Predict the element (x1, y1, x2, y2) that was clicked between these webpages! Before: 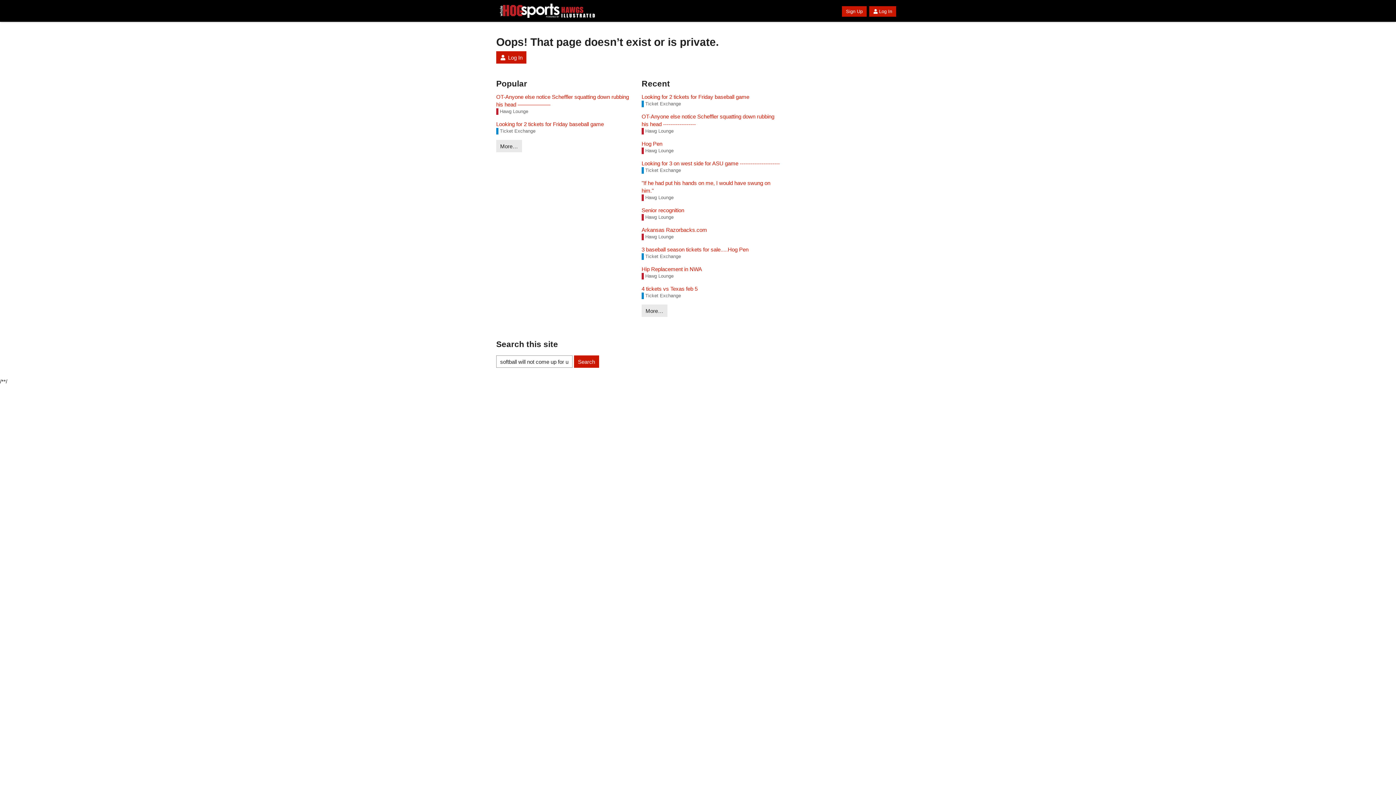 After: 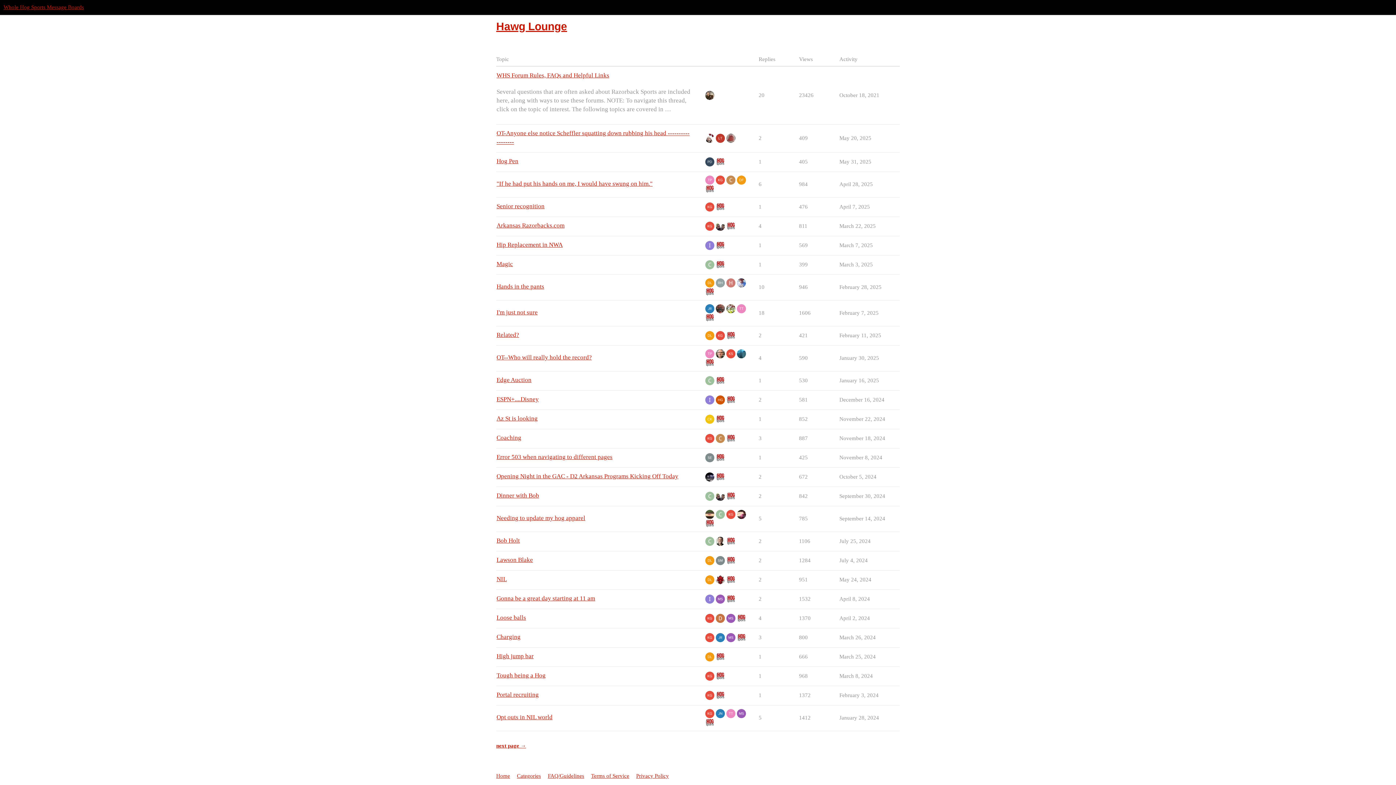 Action: label: Hawg Lounge bbox: (641, 273, 673, 279)